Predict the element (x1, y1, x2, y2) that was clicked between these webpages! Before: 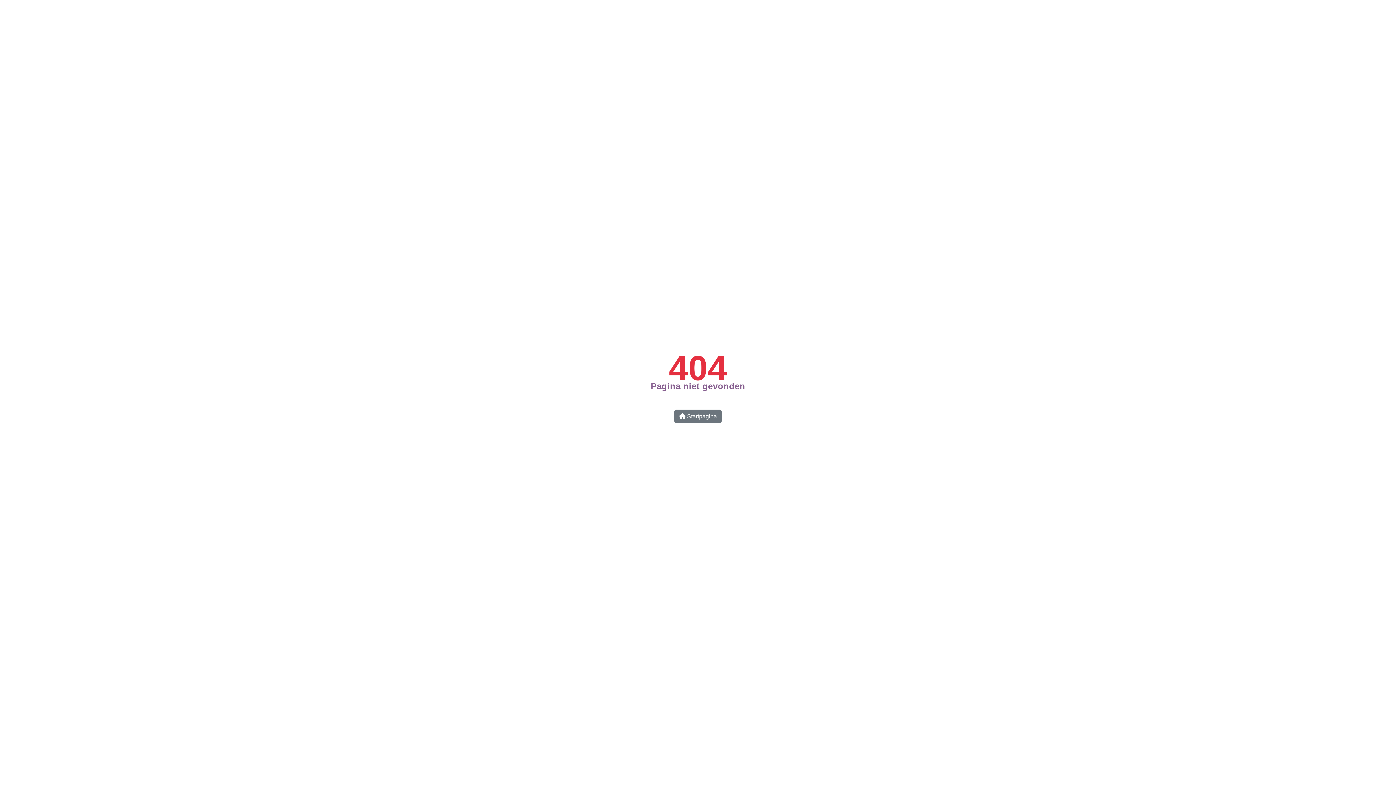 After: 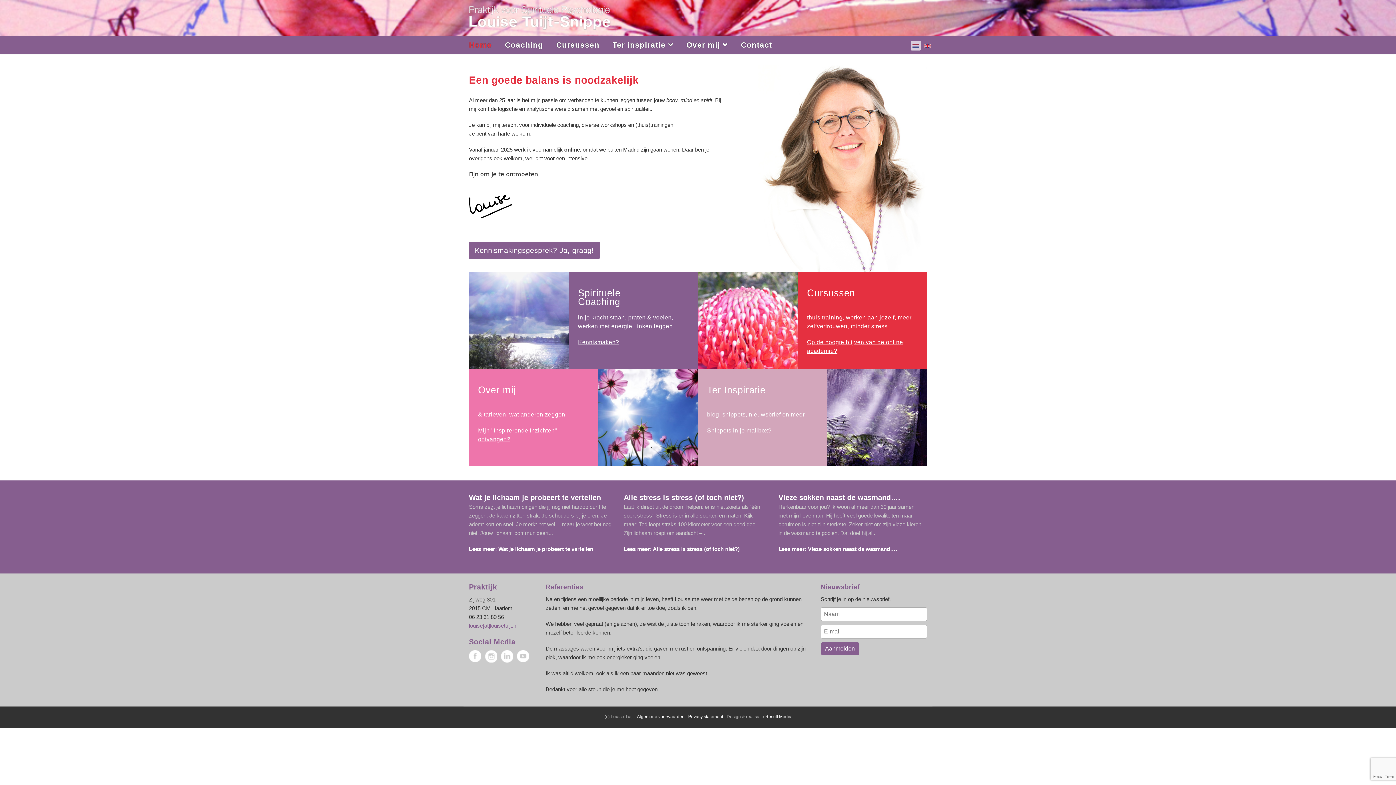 Action: bbox: (674, 409, 721, 423) label:  Startpagina